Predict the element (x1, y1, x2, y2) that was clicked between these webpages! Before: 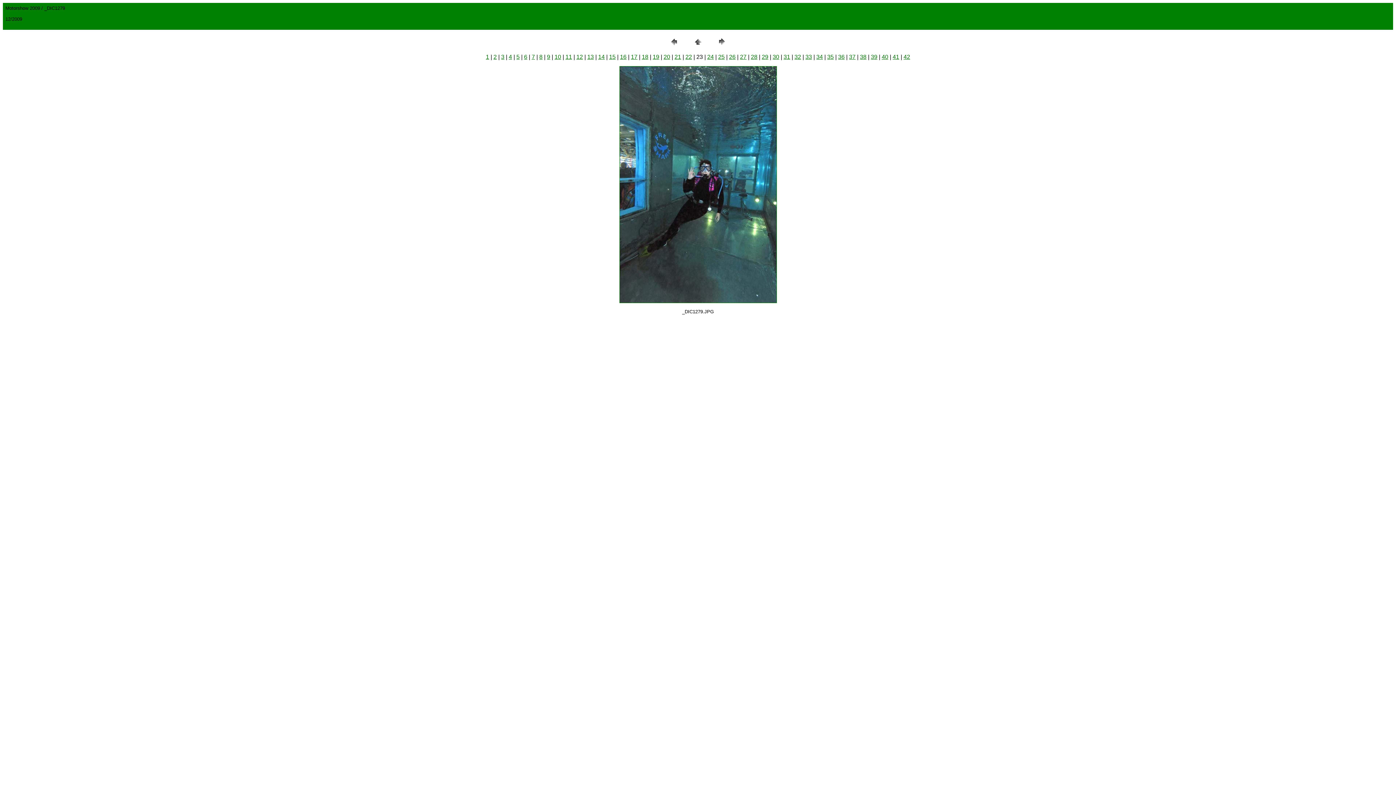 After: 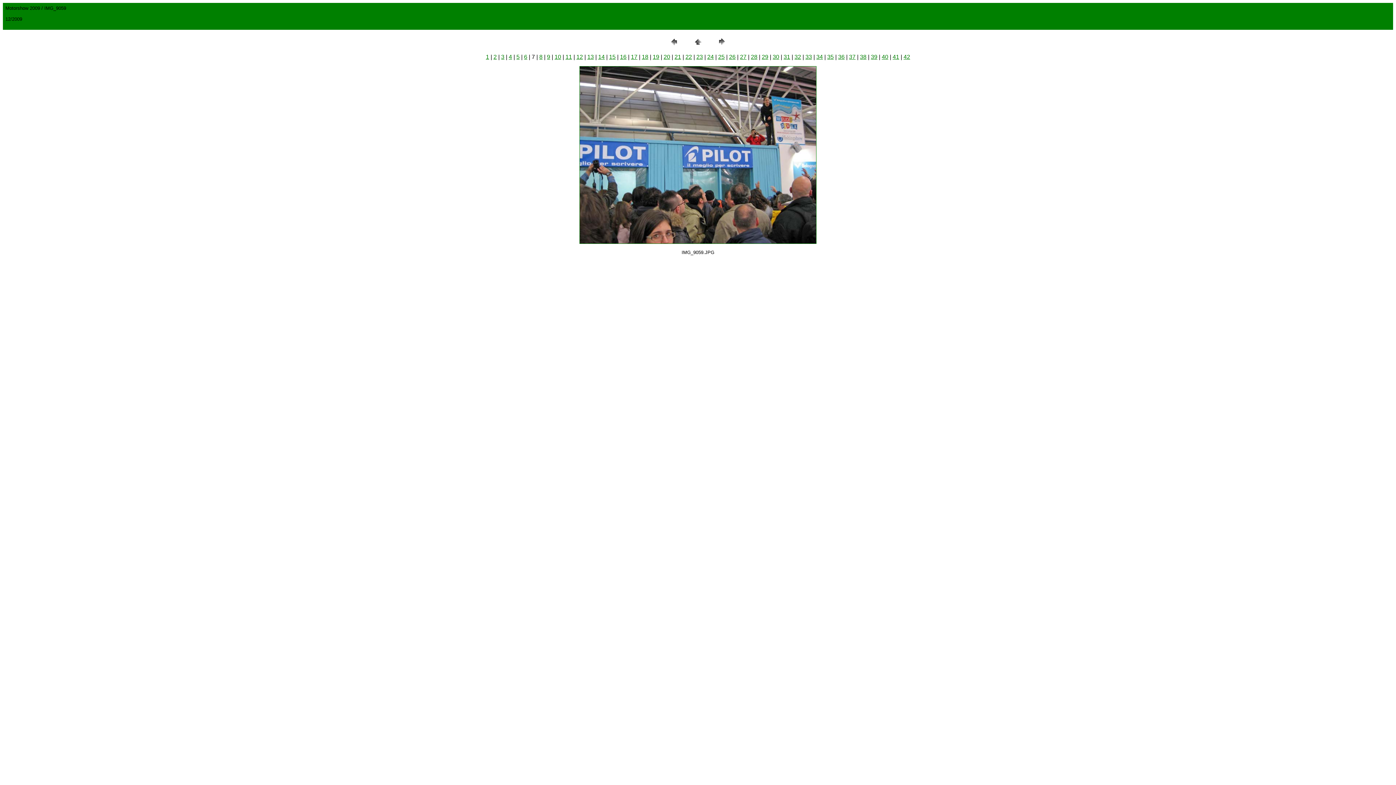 Action: label: 7 bbox: (531, 53, 535, 60)